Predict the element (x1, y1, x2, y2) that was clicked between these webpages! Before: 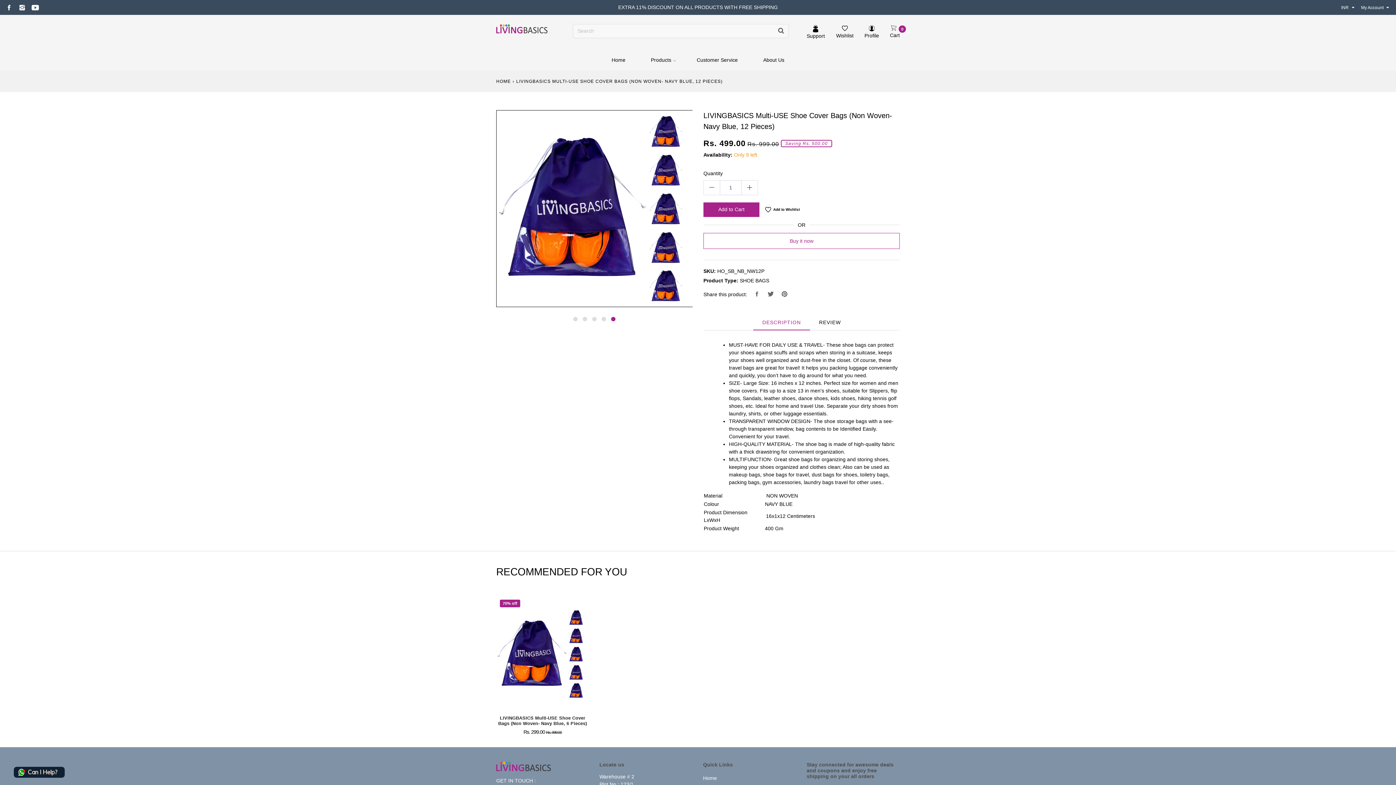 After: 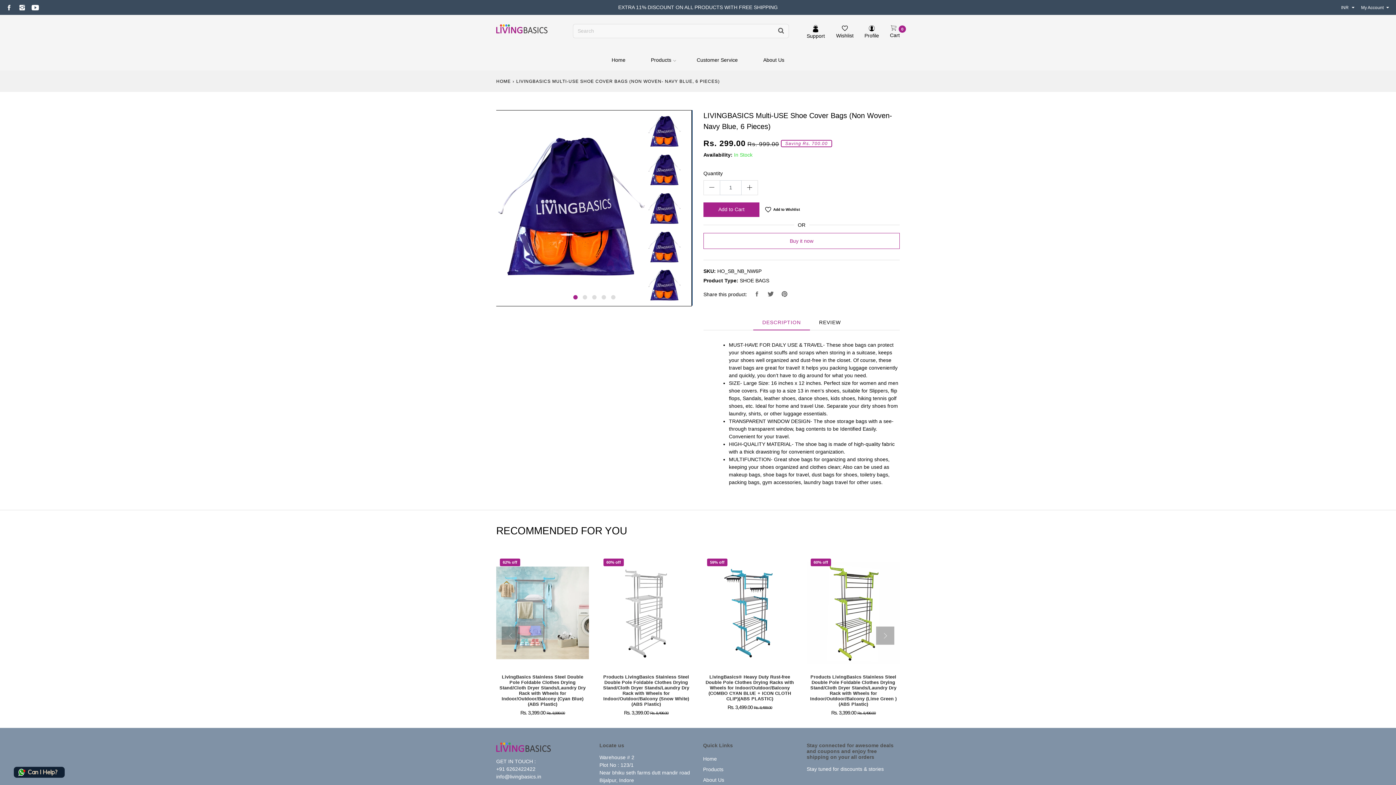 Action: bbox: (498, 715, 587, 726) label: LIVINGBASICS Multi-USE Shoe Cover Bags (Non Woven- Navy Blue, 6 Pieces)